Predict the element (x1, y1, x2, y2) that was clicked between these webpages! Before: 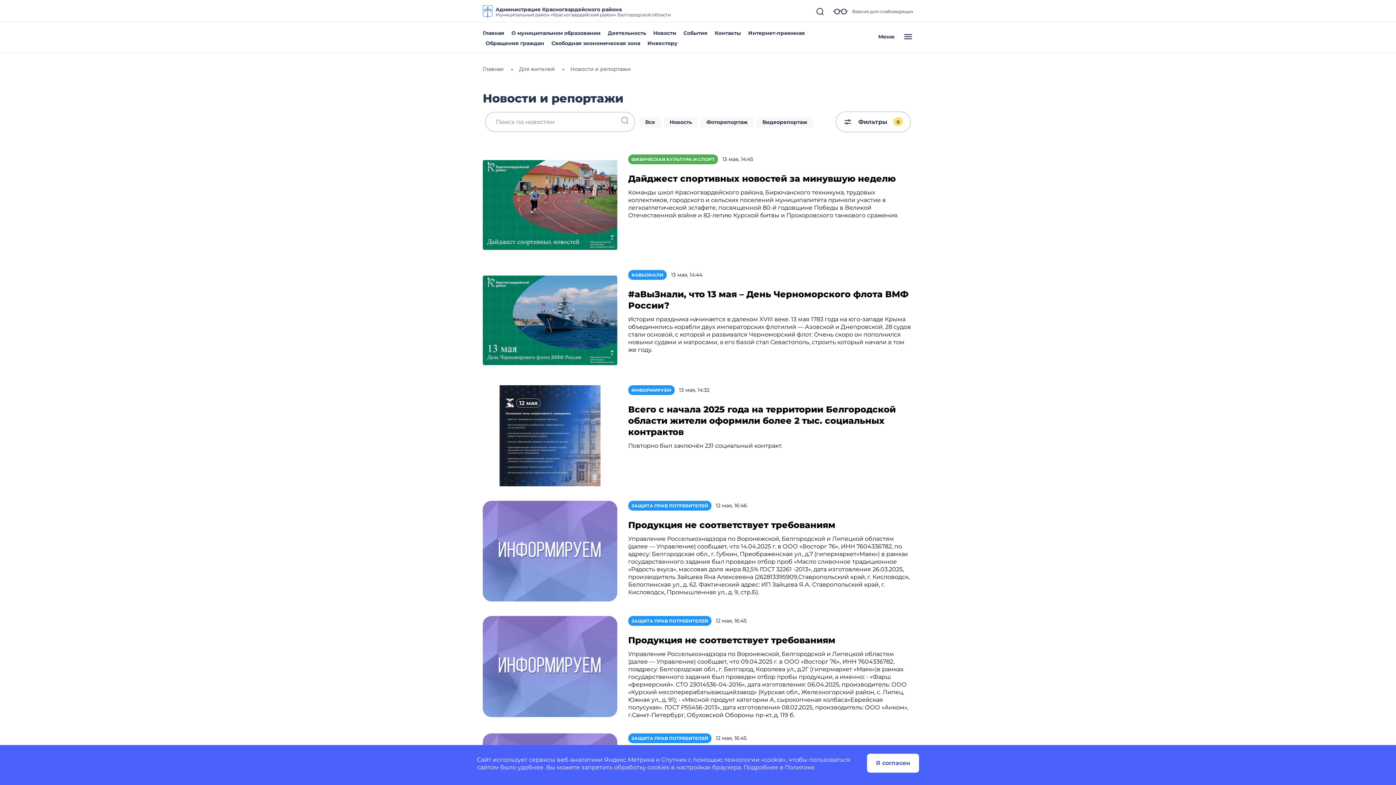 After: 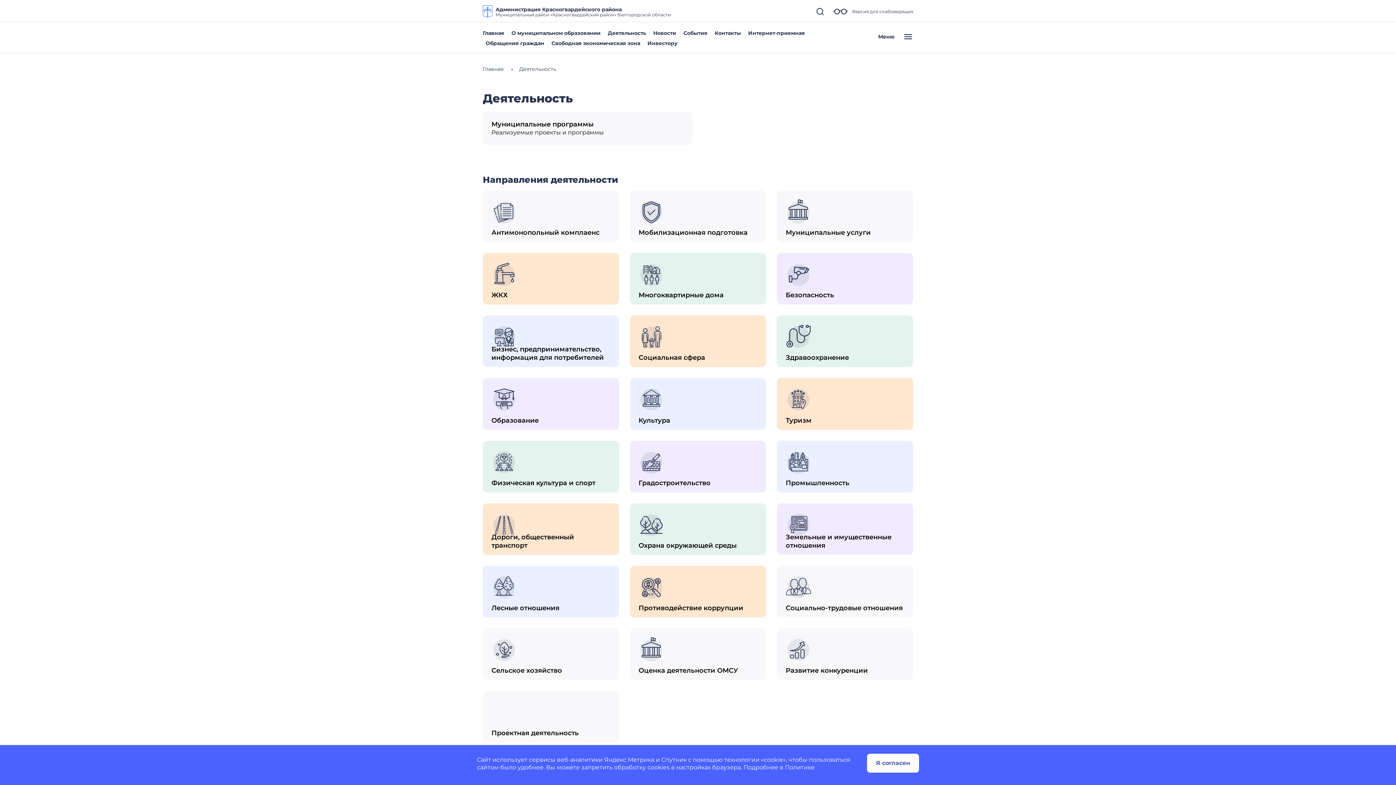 Action: label: Деятельность bbox: (608, 29, 646, 36)